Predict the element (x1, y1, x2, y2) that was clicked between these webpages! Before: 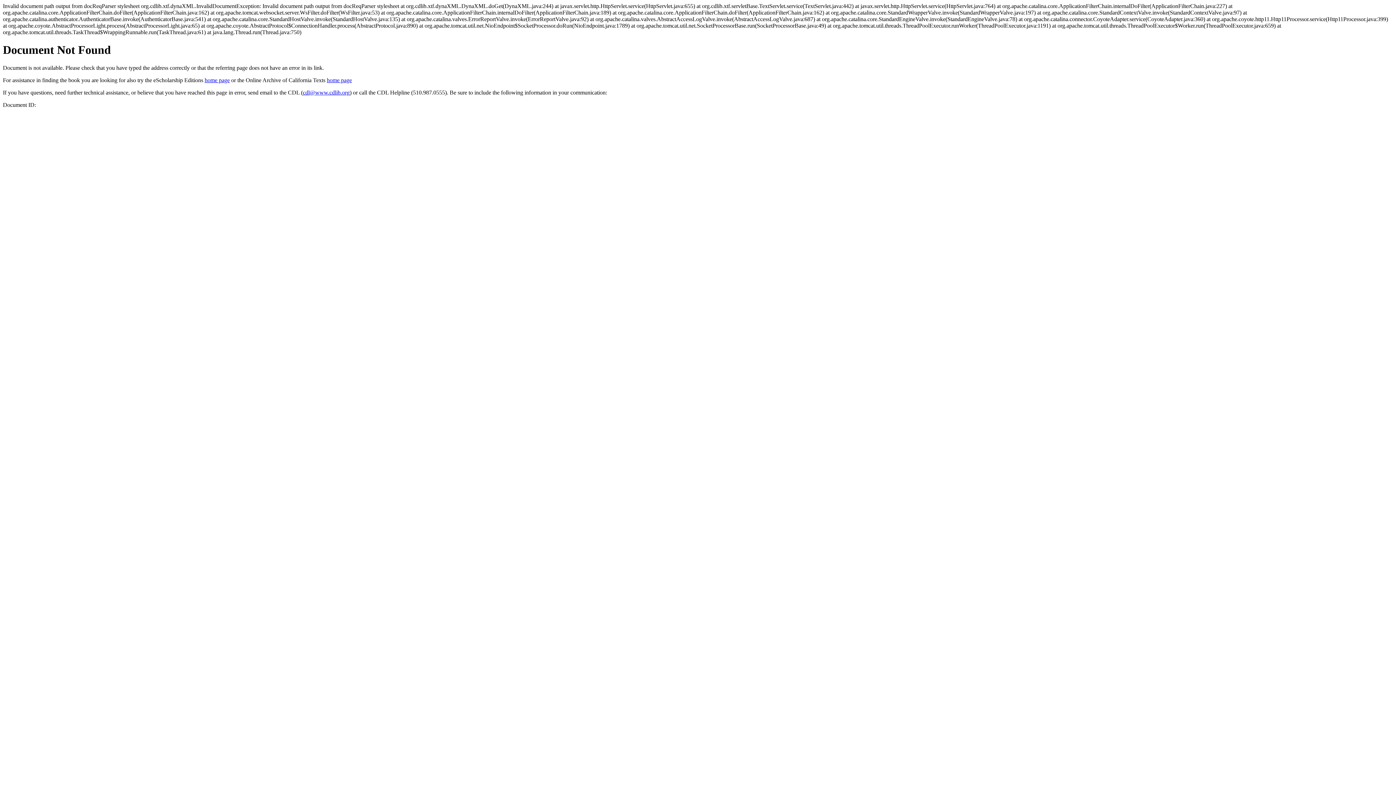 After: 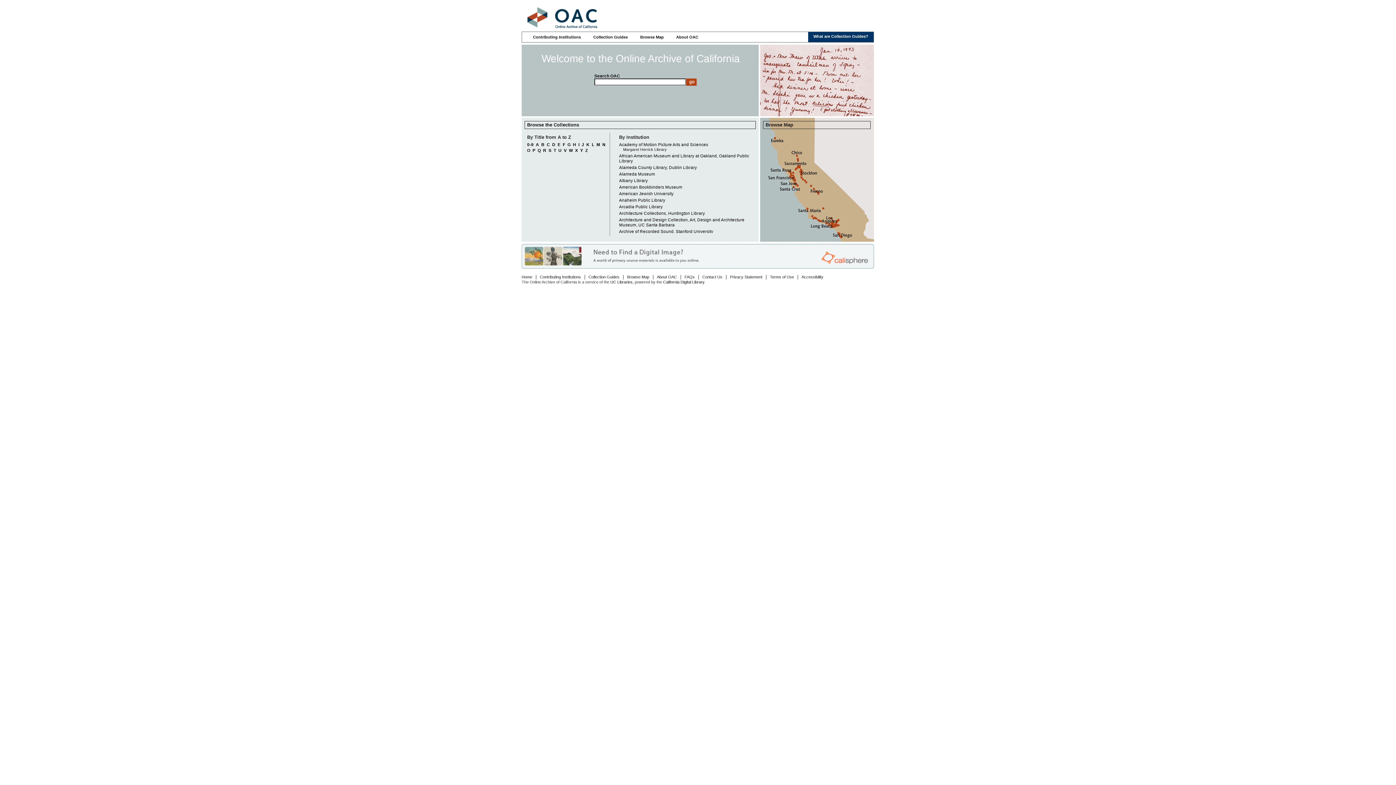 Action: label: home page bbox: (326, 77, 352, 83)